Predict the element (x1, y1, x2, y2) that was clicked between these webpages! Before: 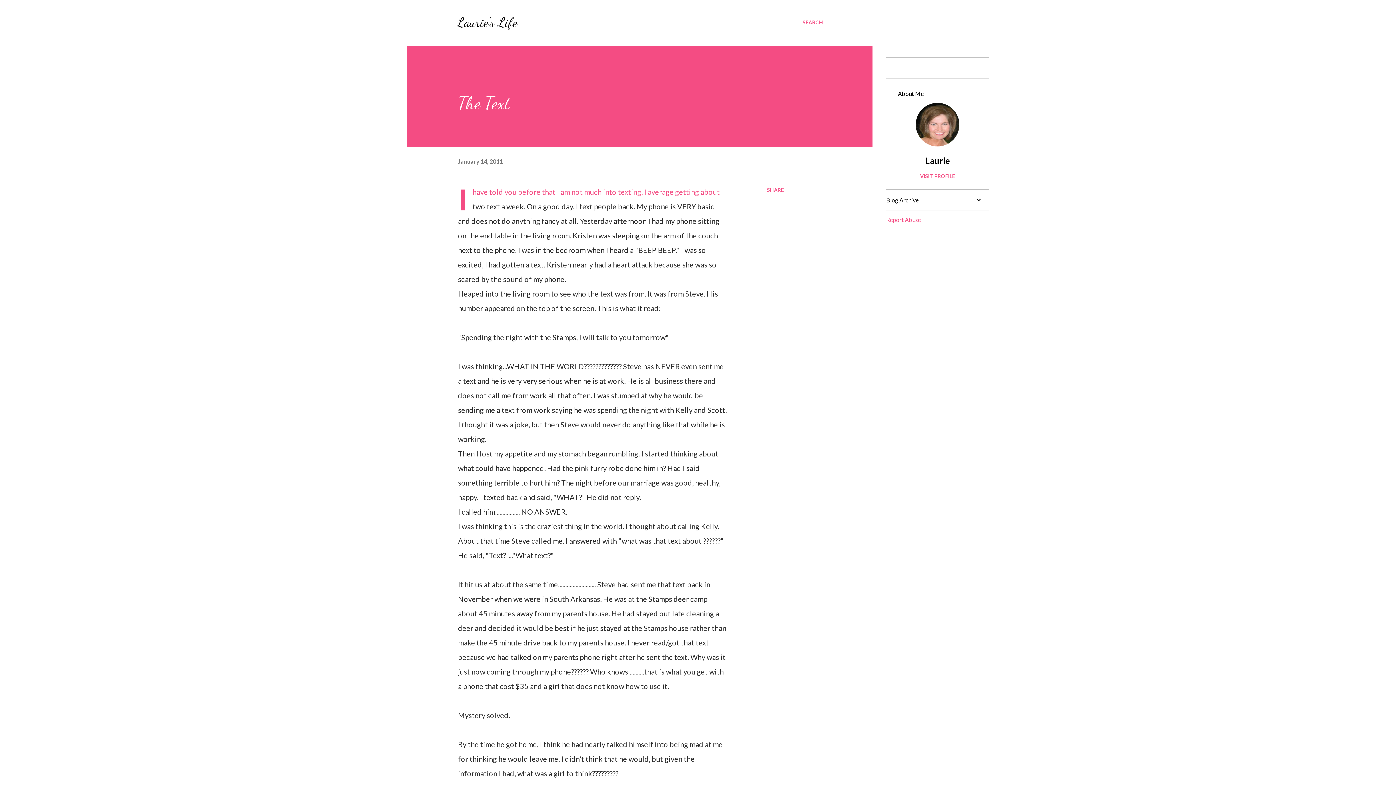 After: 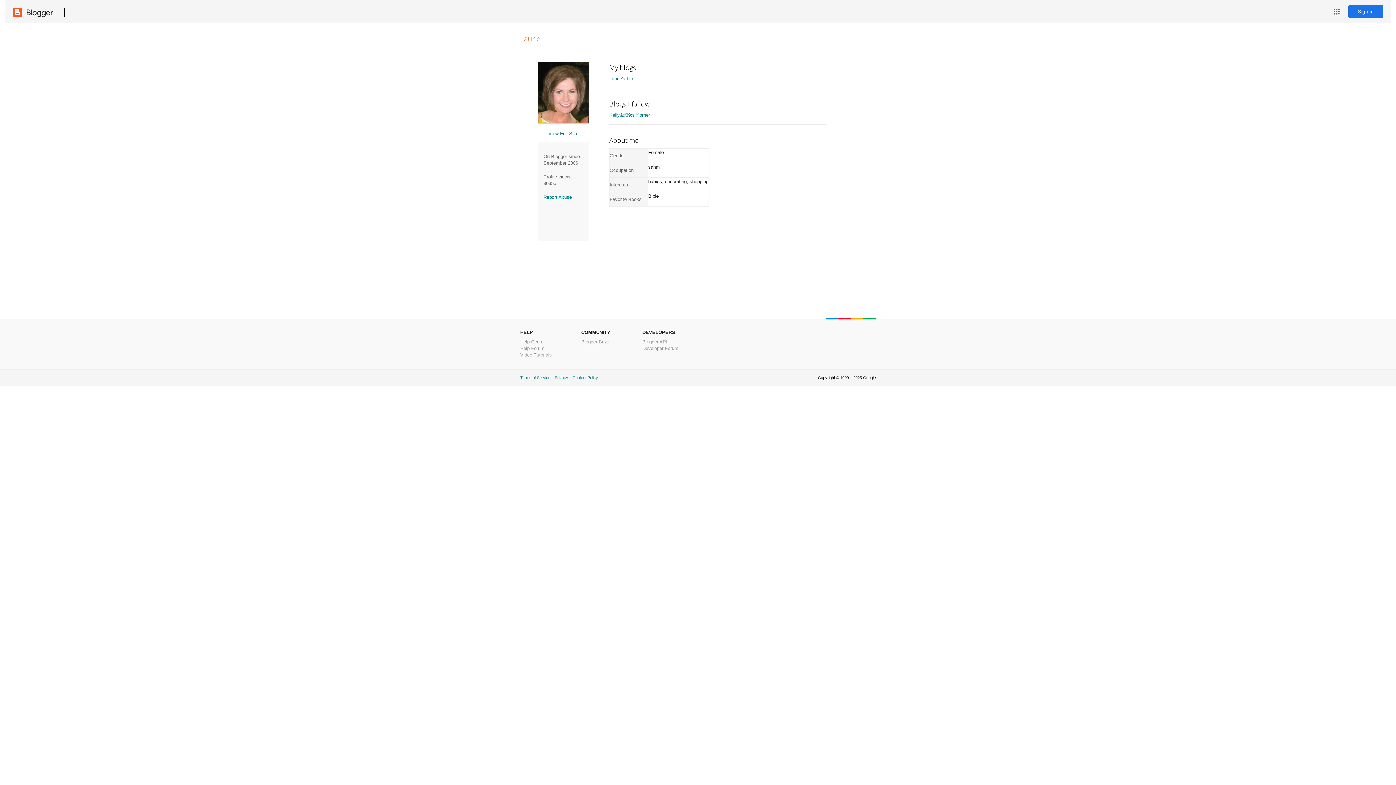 Action: bbox: (916, 139, 959, 148)